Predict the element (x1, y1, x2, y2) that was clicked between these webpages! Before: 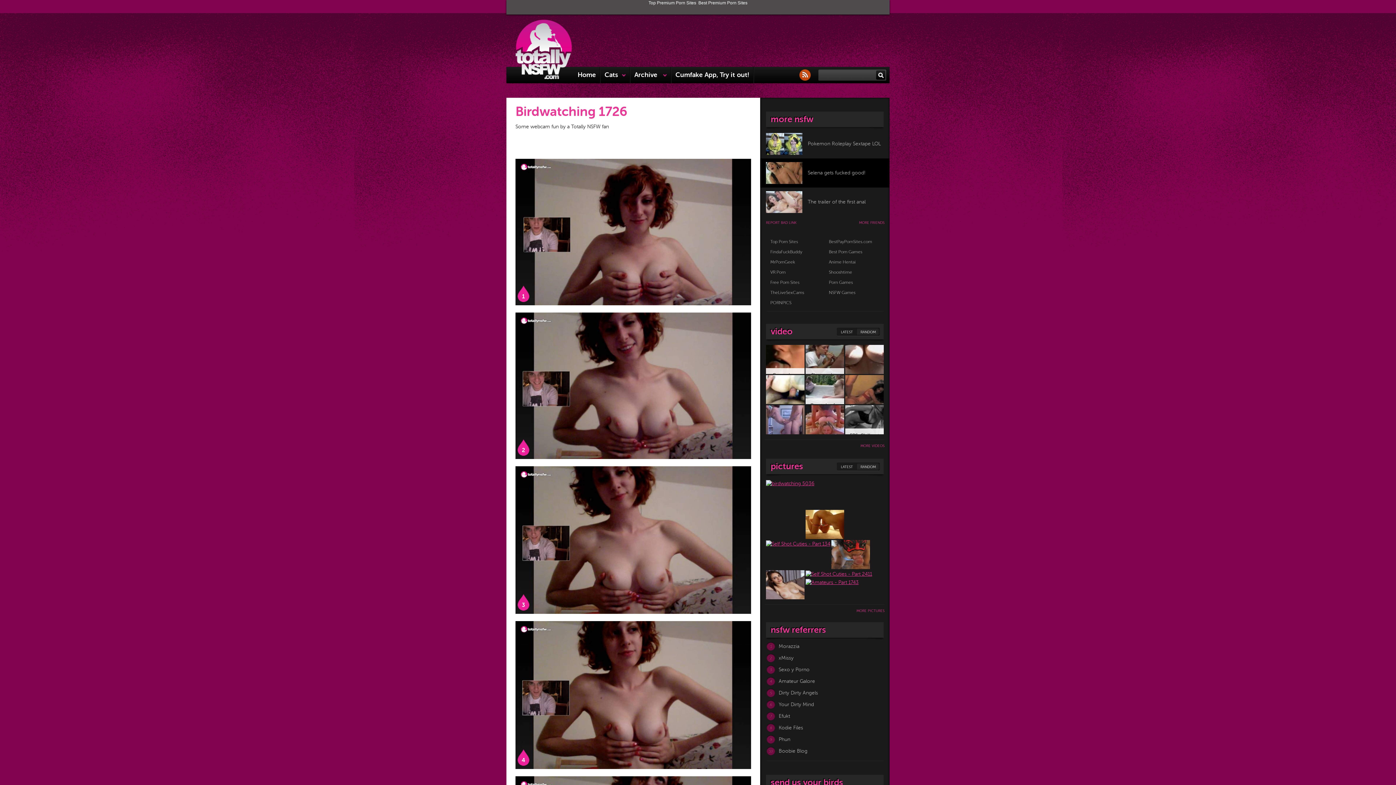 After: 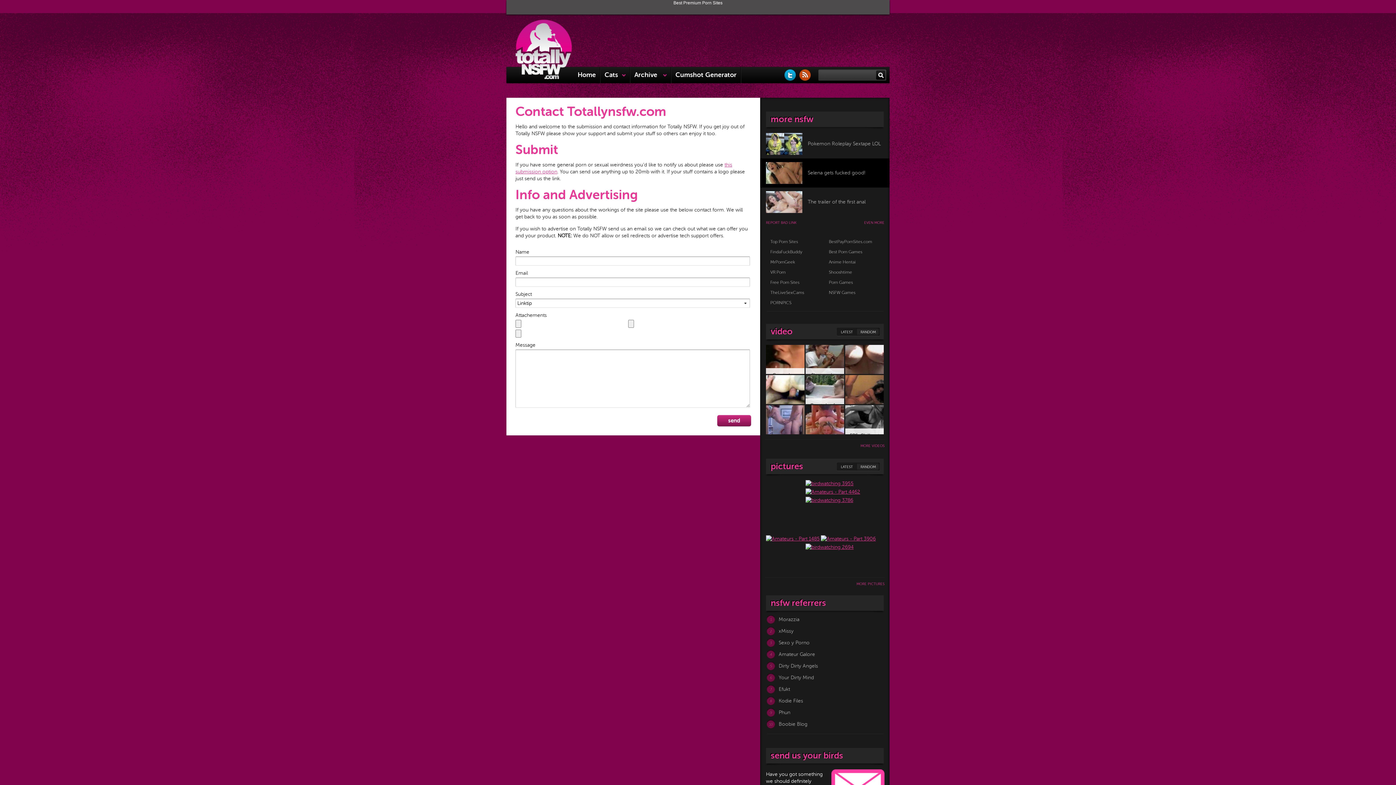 Action: bbox: (766, 220, 796, 225) label: REPORT BAD LINK